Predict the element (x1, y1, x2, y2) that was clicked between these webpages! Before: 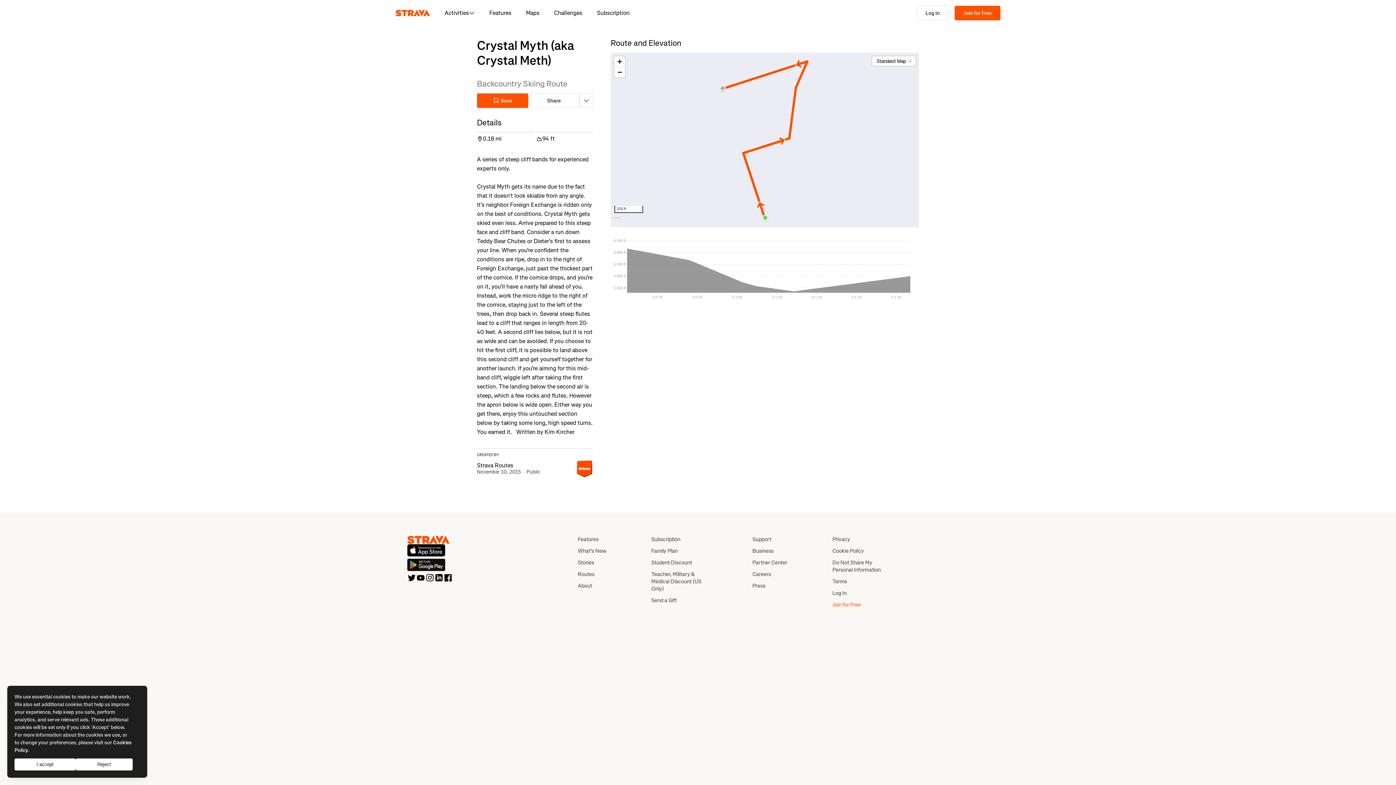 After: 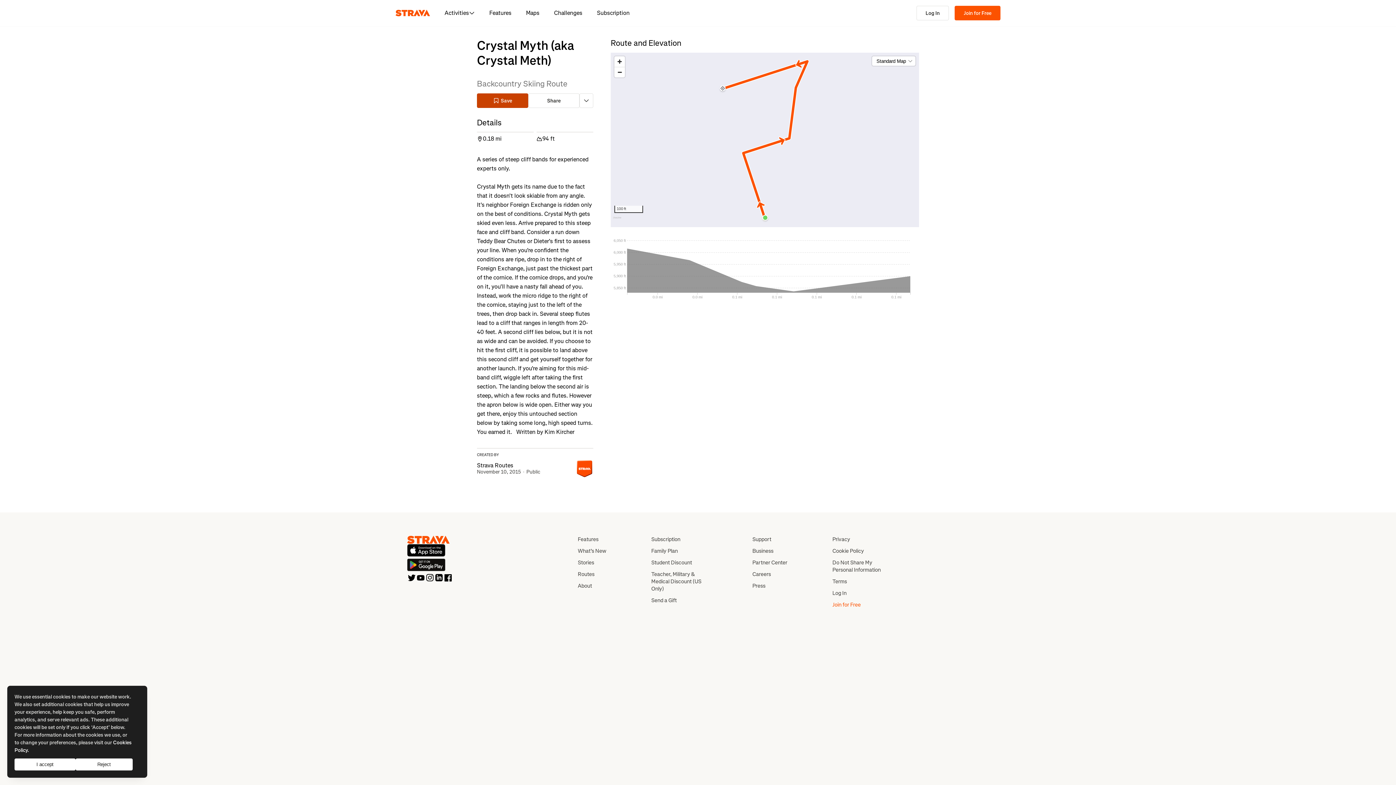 Action: bbox: (477, 93, 528, 108) label: Save